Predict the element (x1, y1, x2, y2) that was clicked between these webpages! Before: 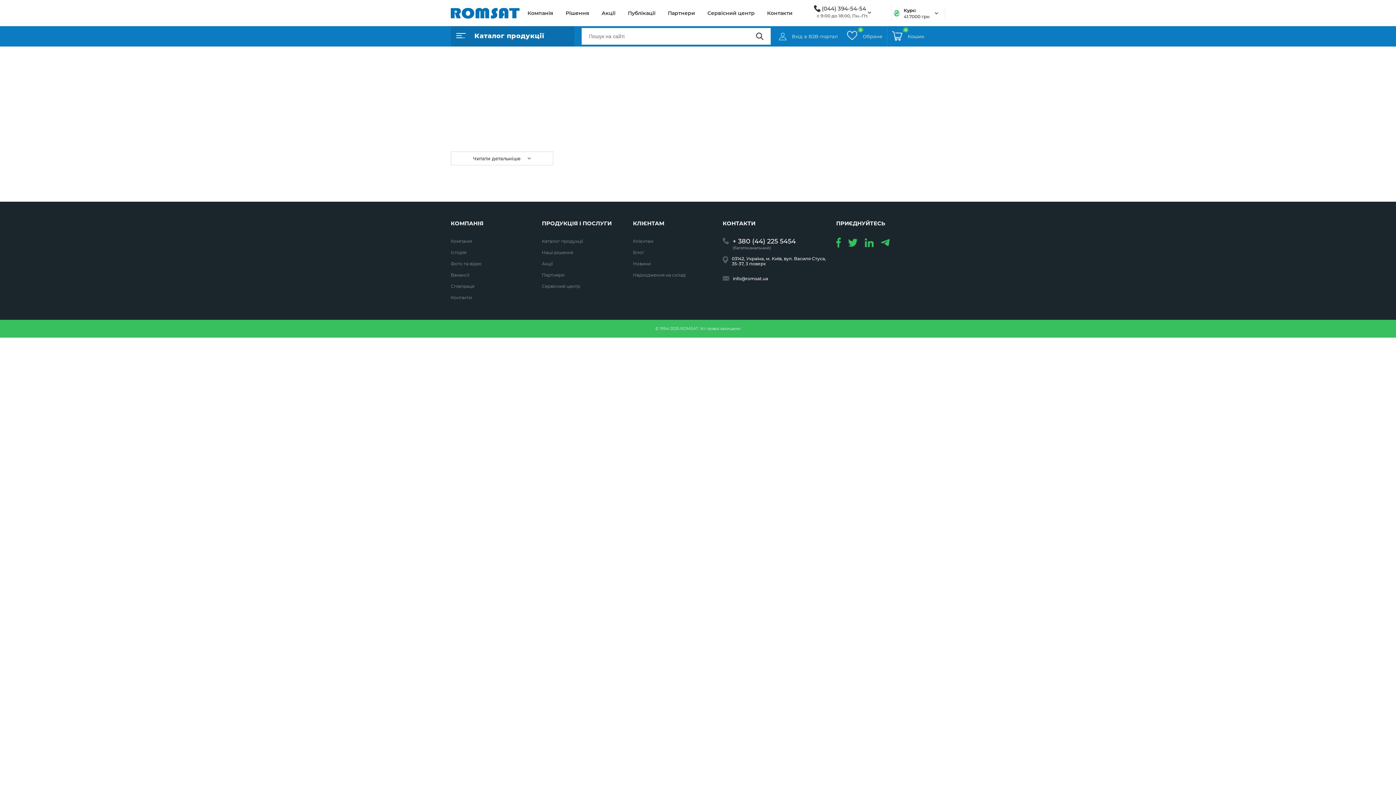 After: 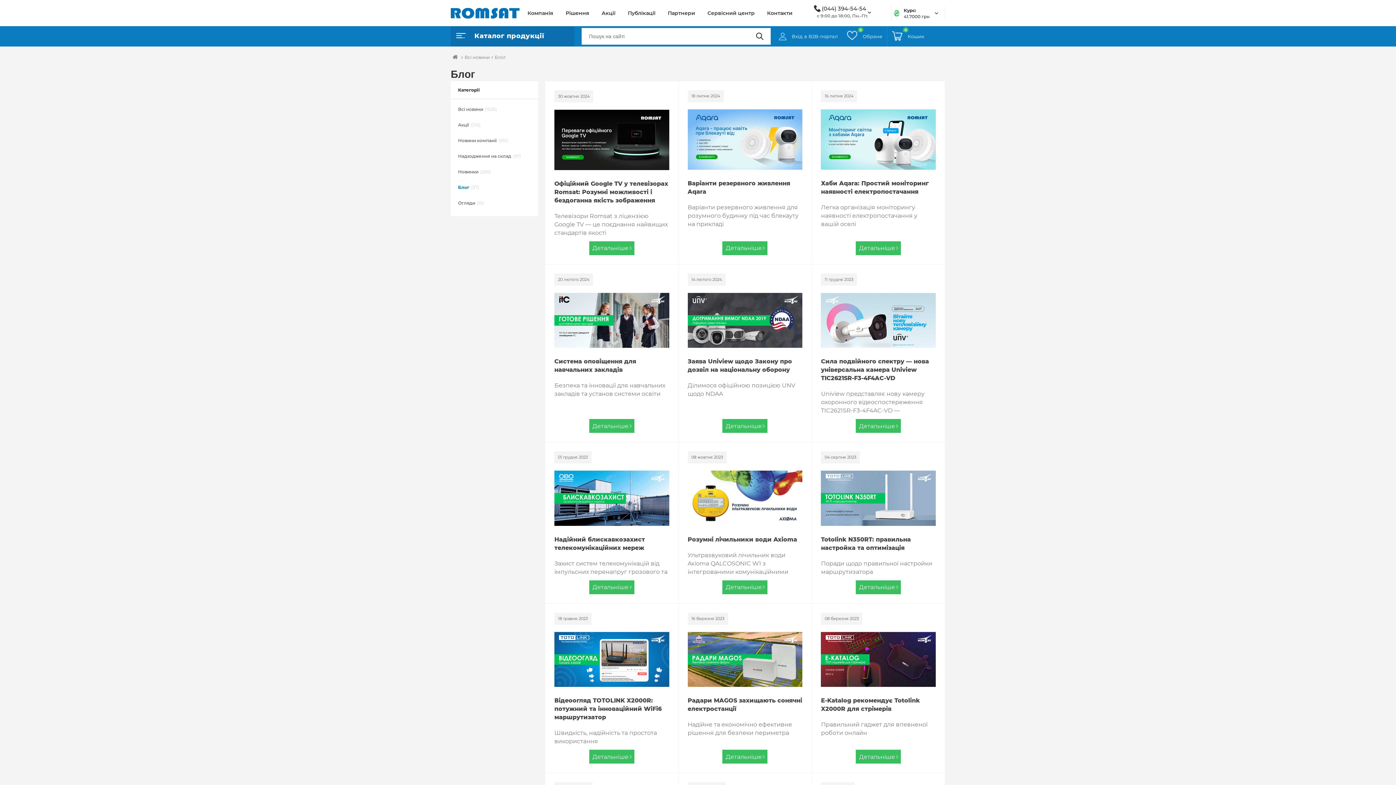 Action: label: Блог bbox: (633, 249, 644, 256)